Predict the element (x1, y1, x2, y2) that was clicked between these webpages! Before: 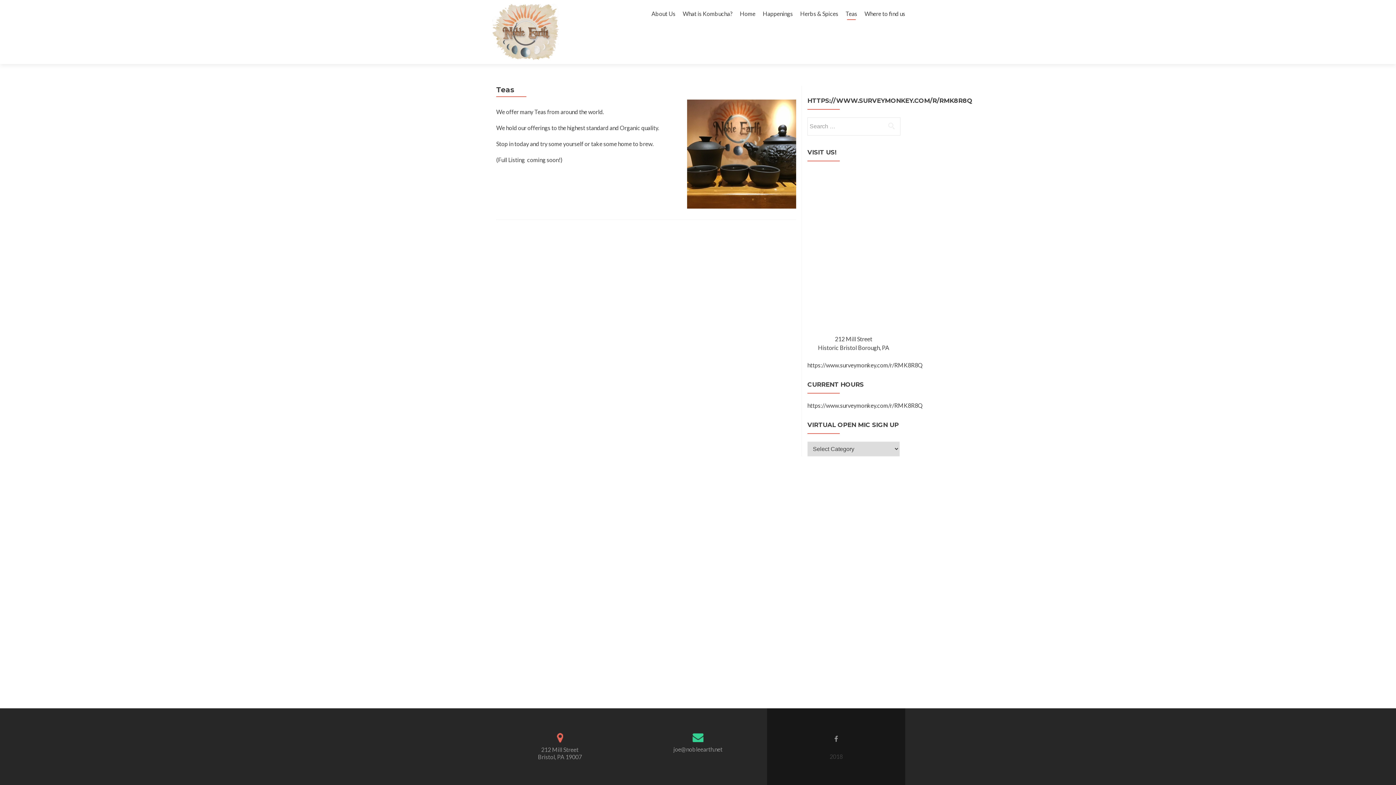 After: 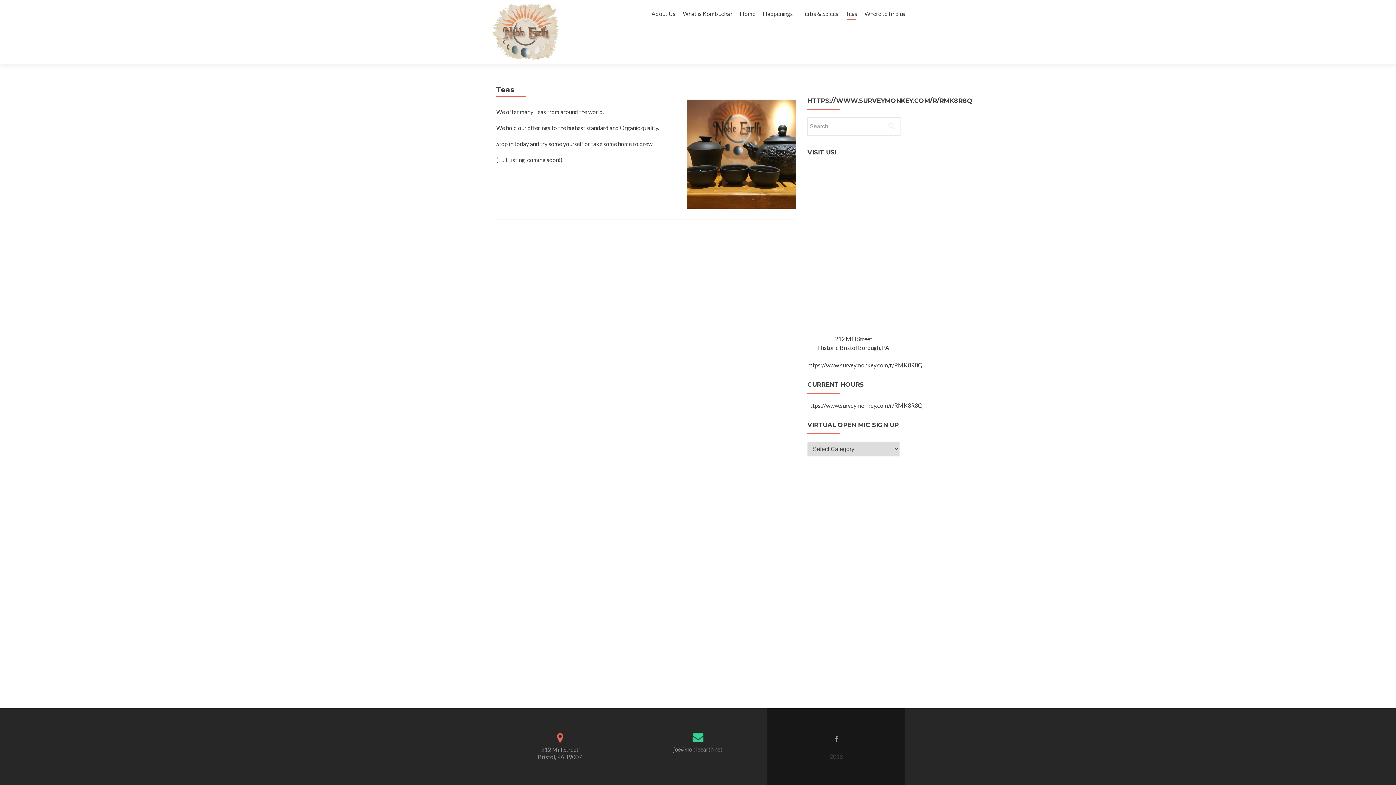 Action: label: Teas bbox: (845, 7, 857, 20)